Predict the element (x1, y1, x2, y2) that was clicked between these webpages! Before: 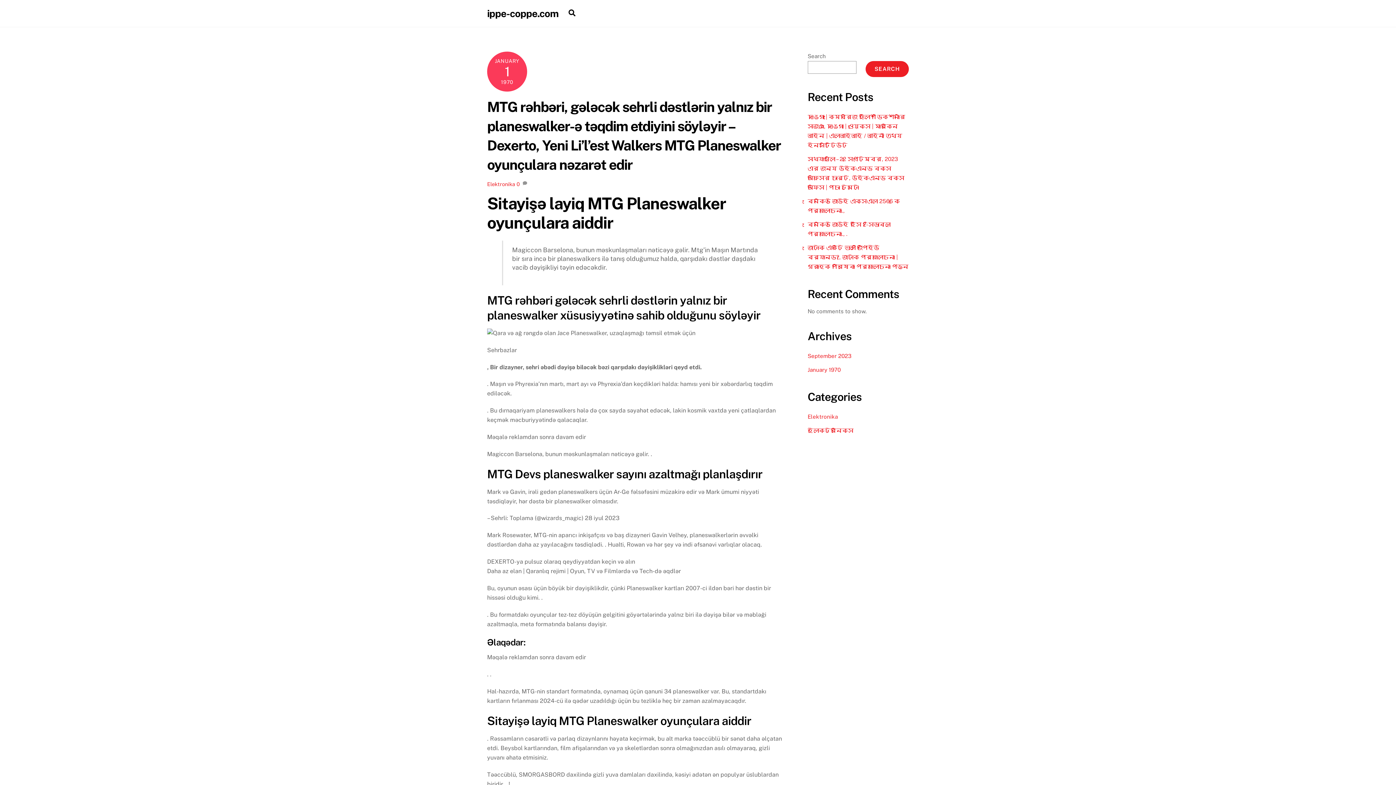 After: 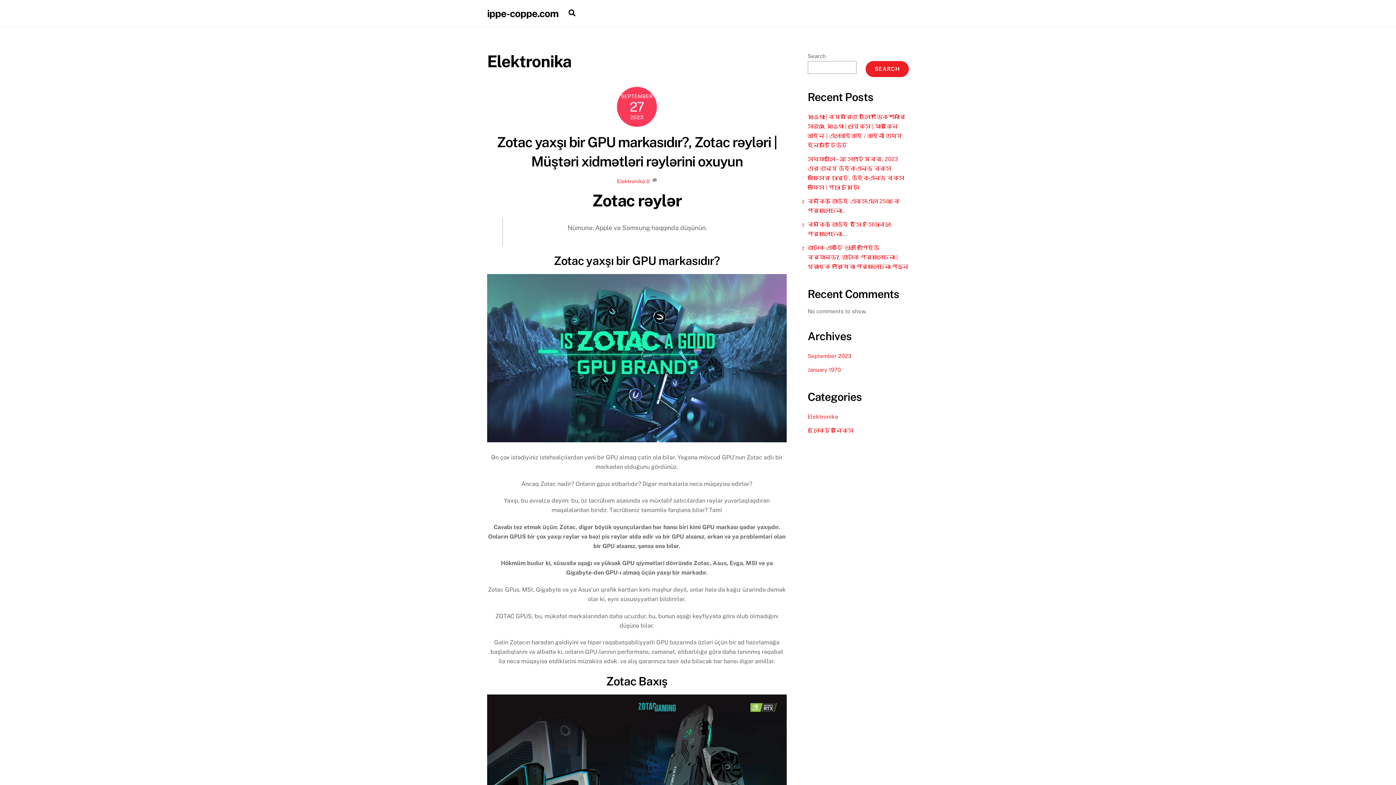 Action: bbox: (807, 413, 838, 419) label: Elektronika